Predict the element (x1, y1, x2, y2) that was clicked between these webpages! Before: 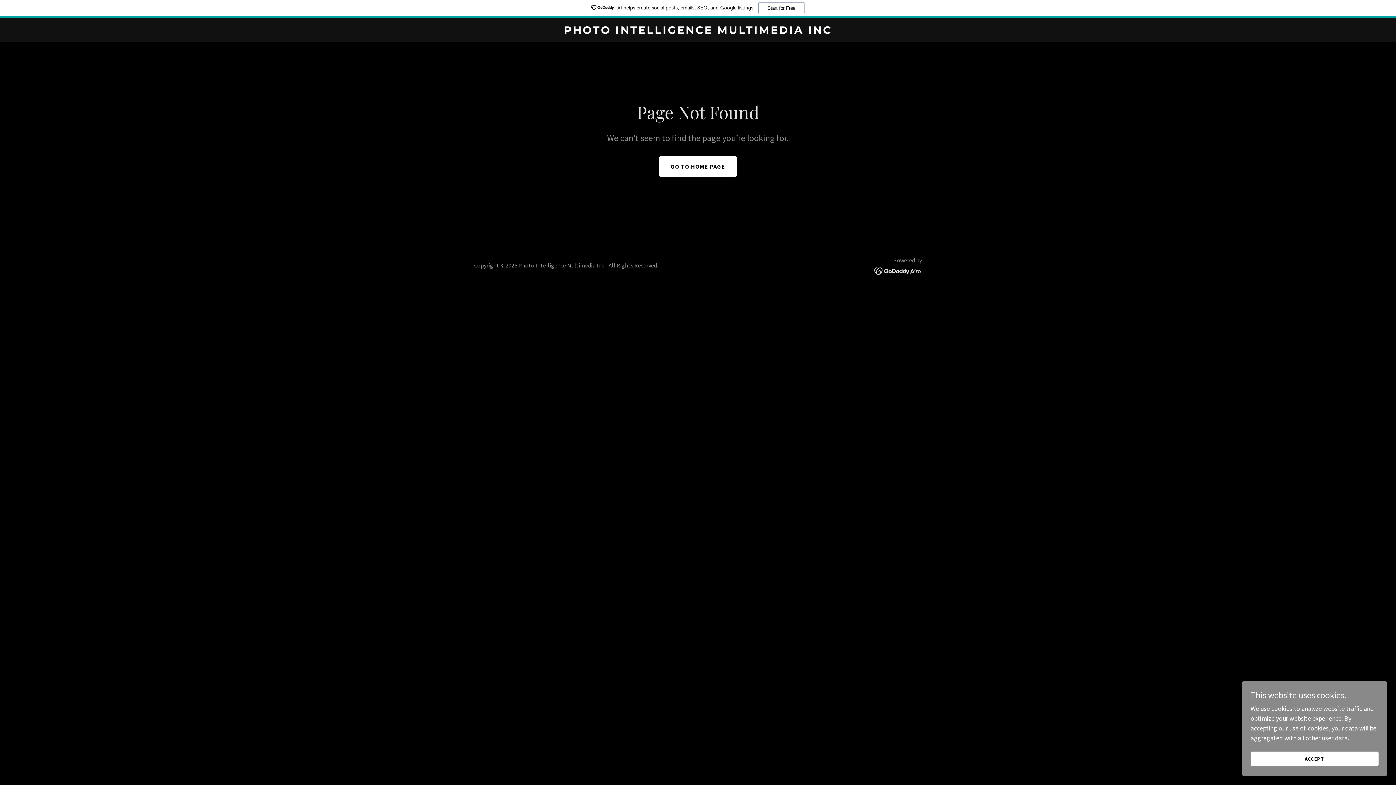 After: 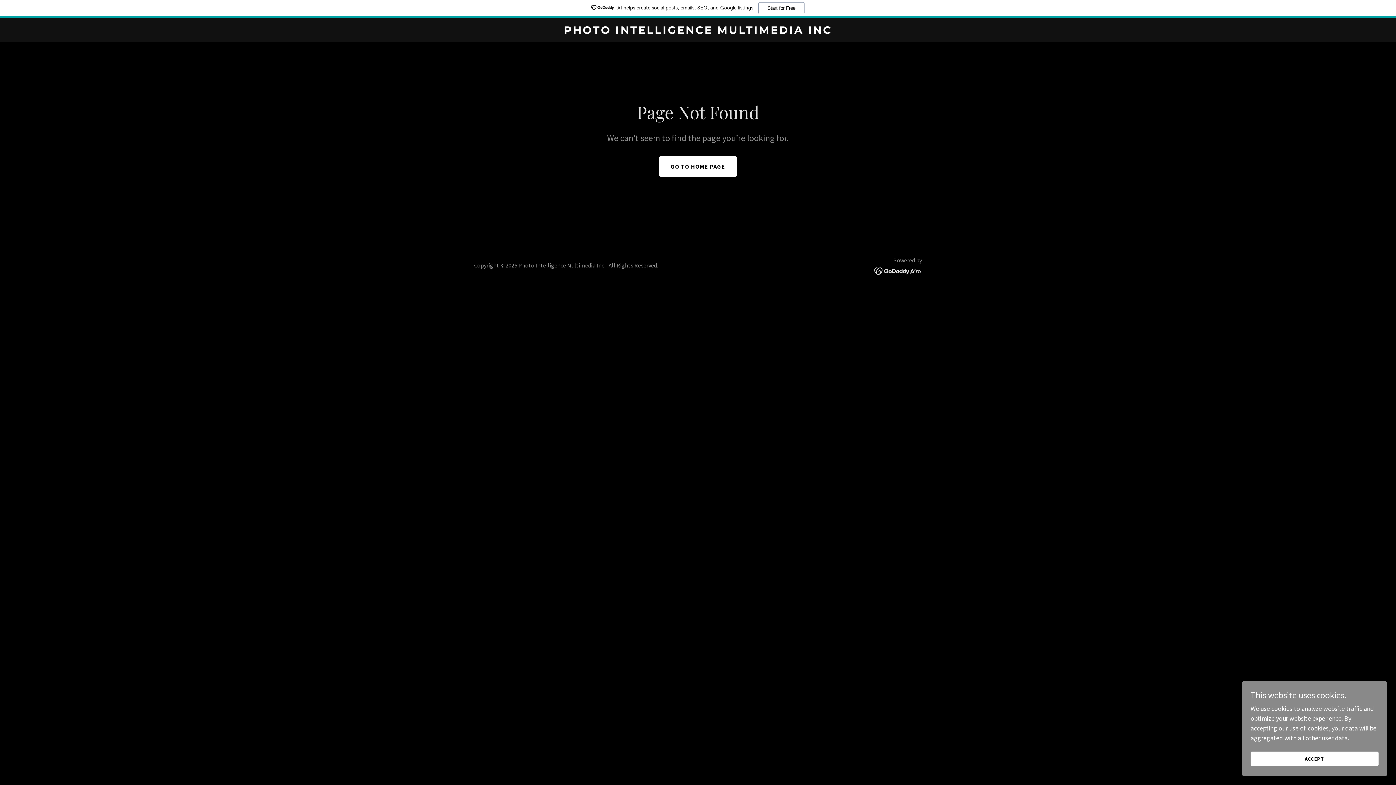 Action: label: AI helps create social posts, emails, SEO, and Google listings.
Start for Free bbox: (0, 0, 1396, 18)